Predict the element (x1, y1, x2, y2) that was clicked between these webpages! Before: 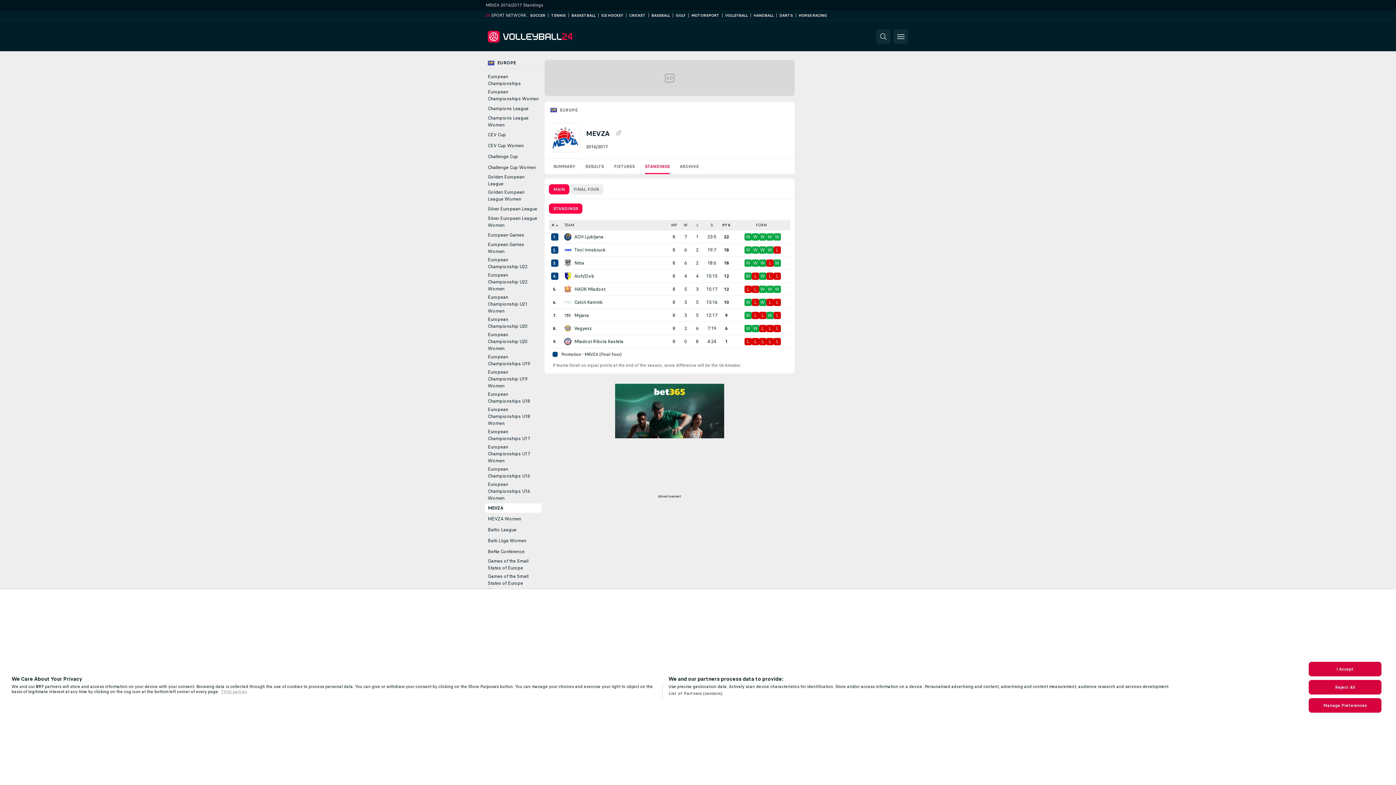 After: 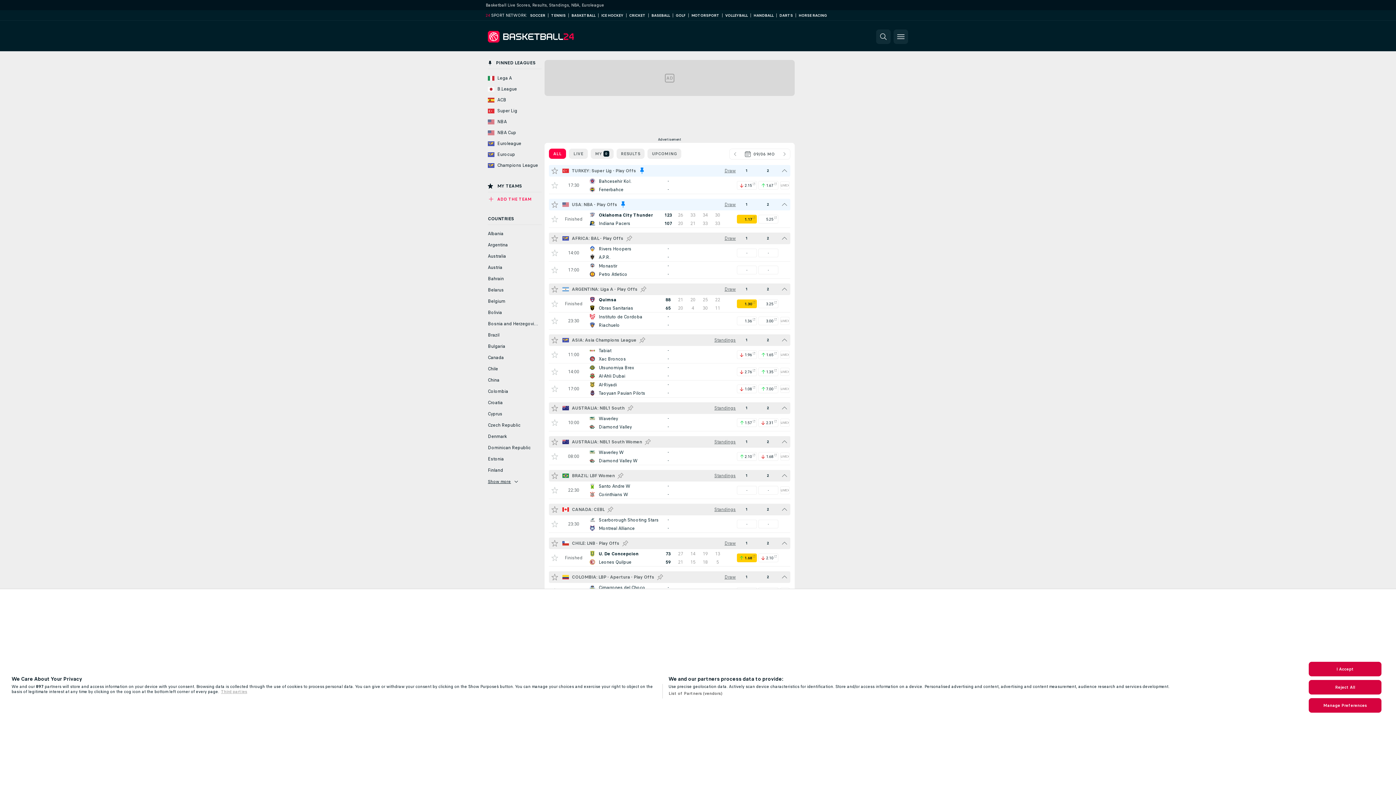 Action: label: BASKETBALL bbox: (571, 12, 595, 17)